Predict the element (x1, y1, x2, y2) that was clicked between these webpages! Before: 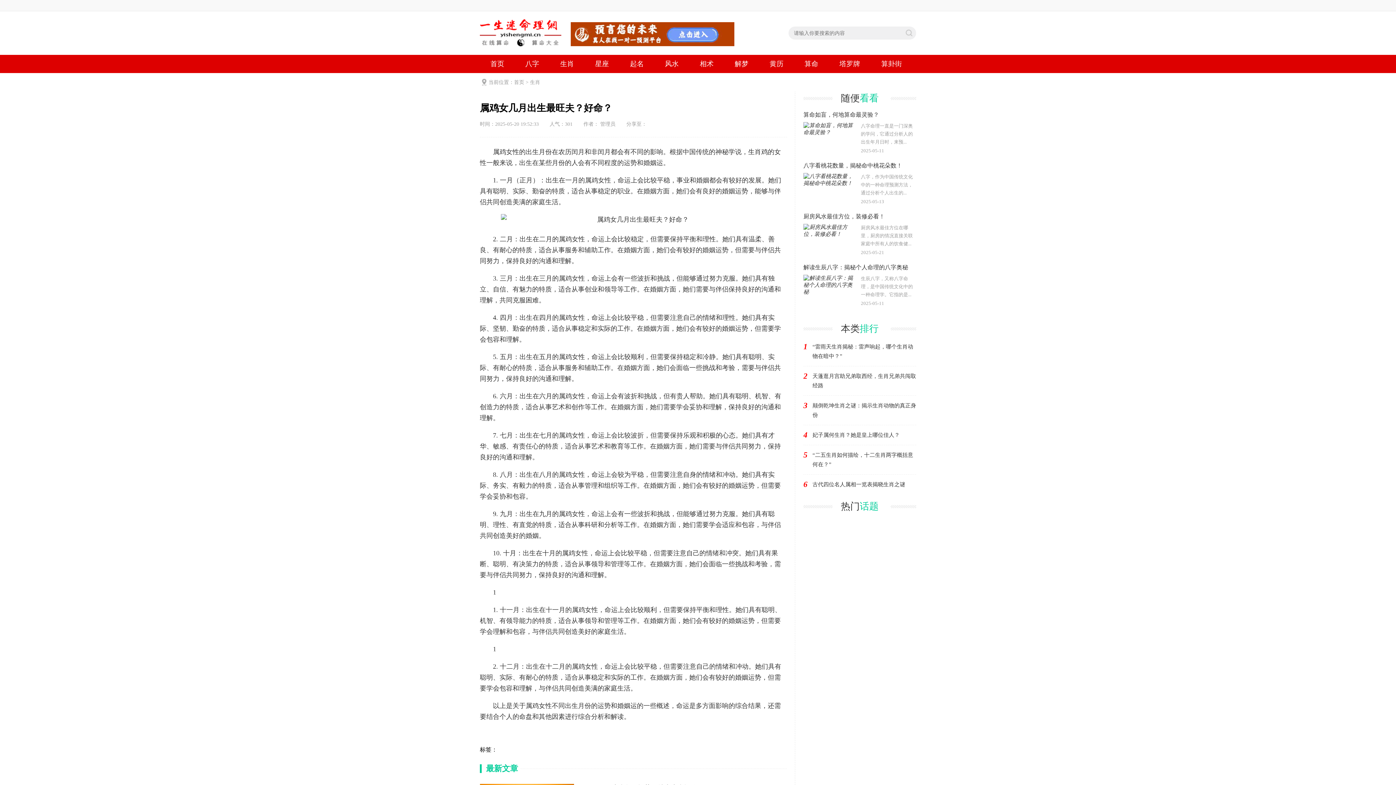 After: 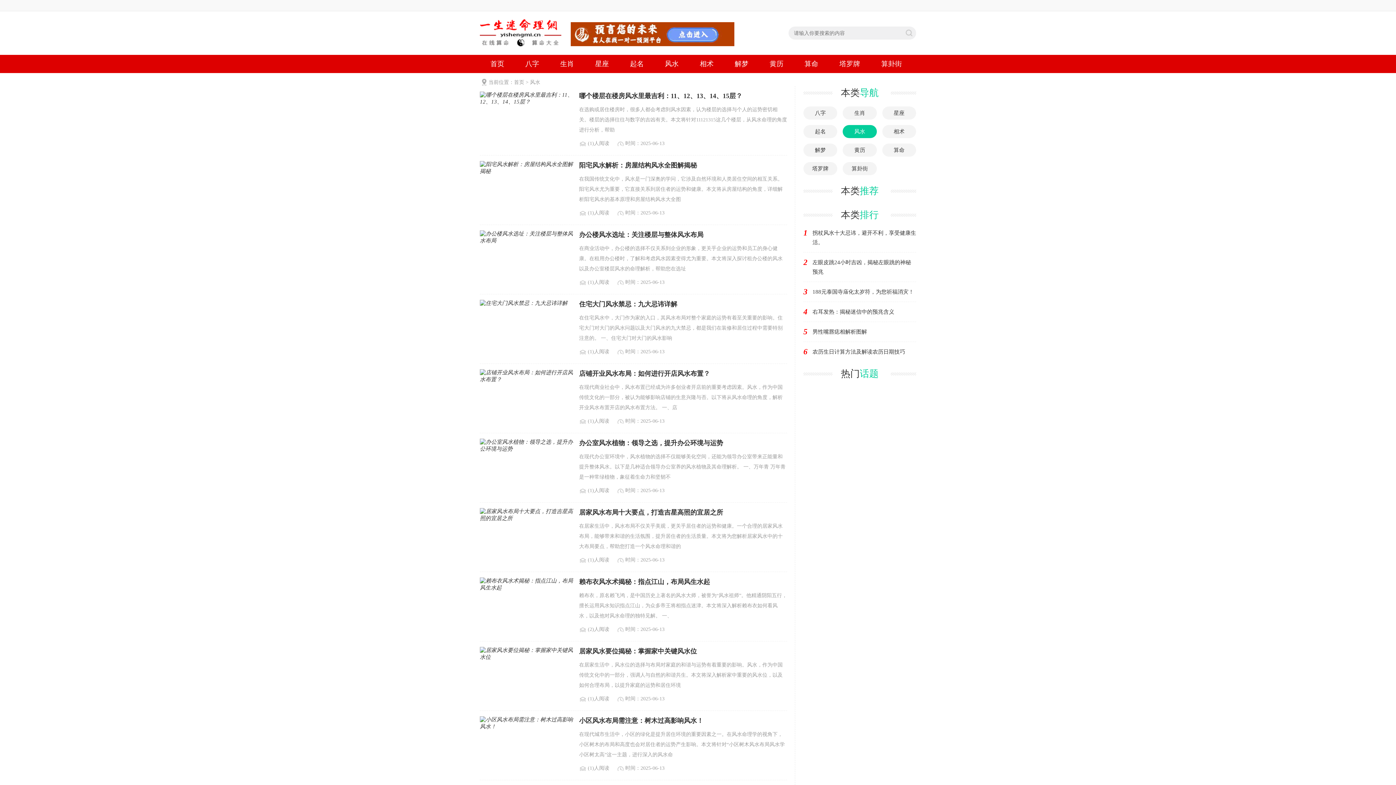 Action: label: 风水 bbox: (654, 54, 689, 73)